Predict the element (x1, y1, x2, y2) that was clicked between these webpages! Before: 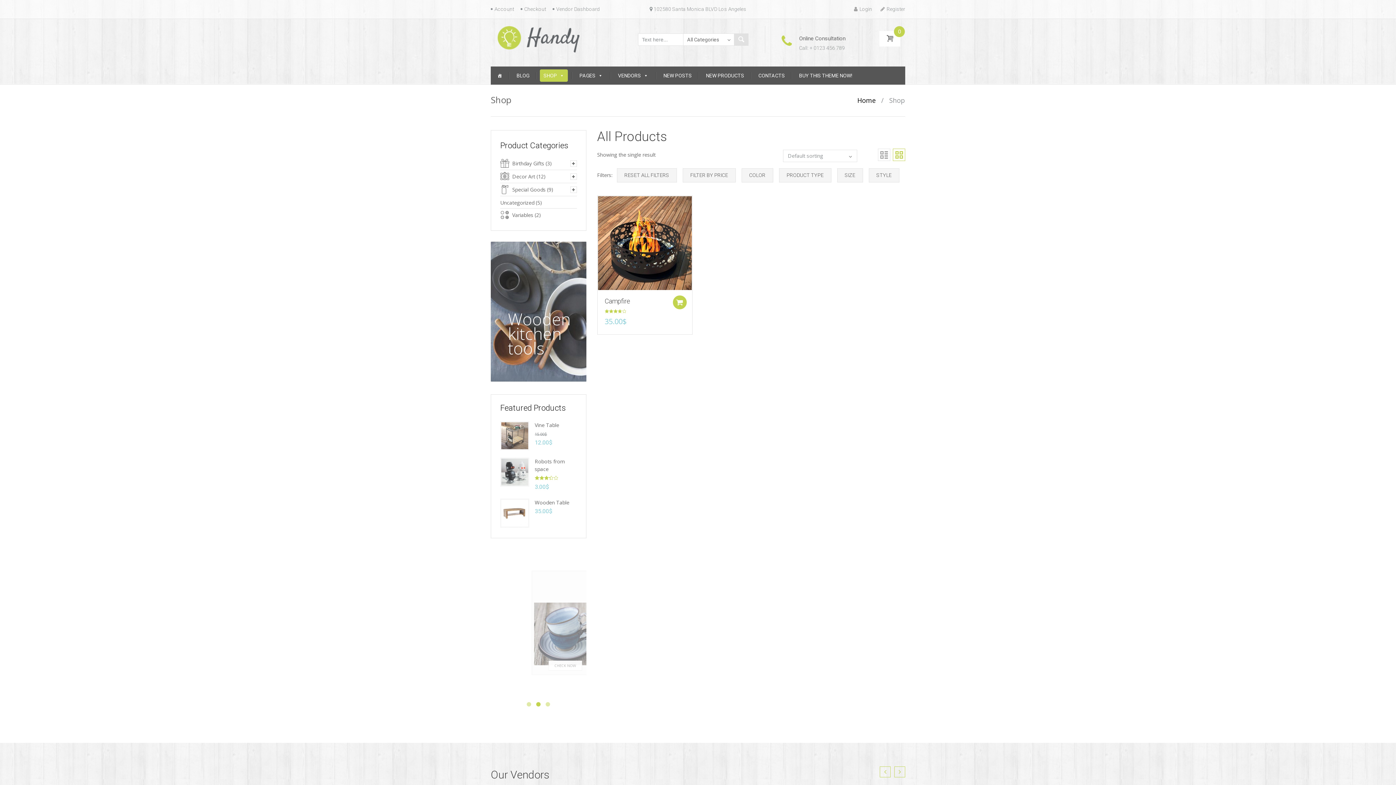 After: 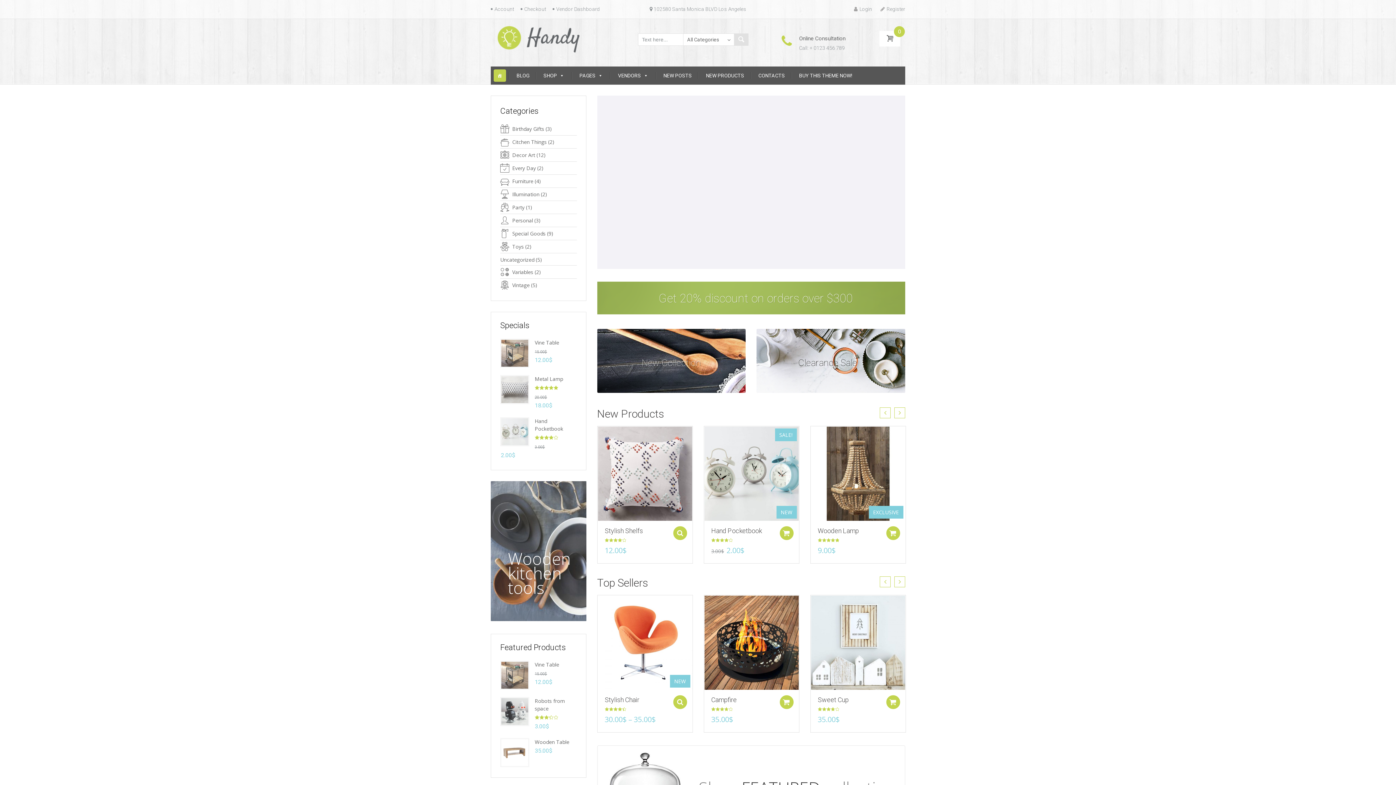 Action: bbox: (497, 36, 579, 41)